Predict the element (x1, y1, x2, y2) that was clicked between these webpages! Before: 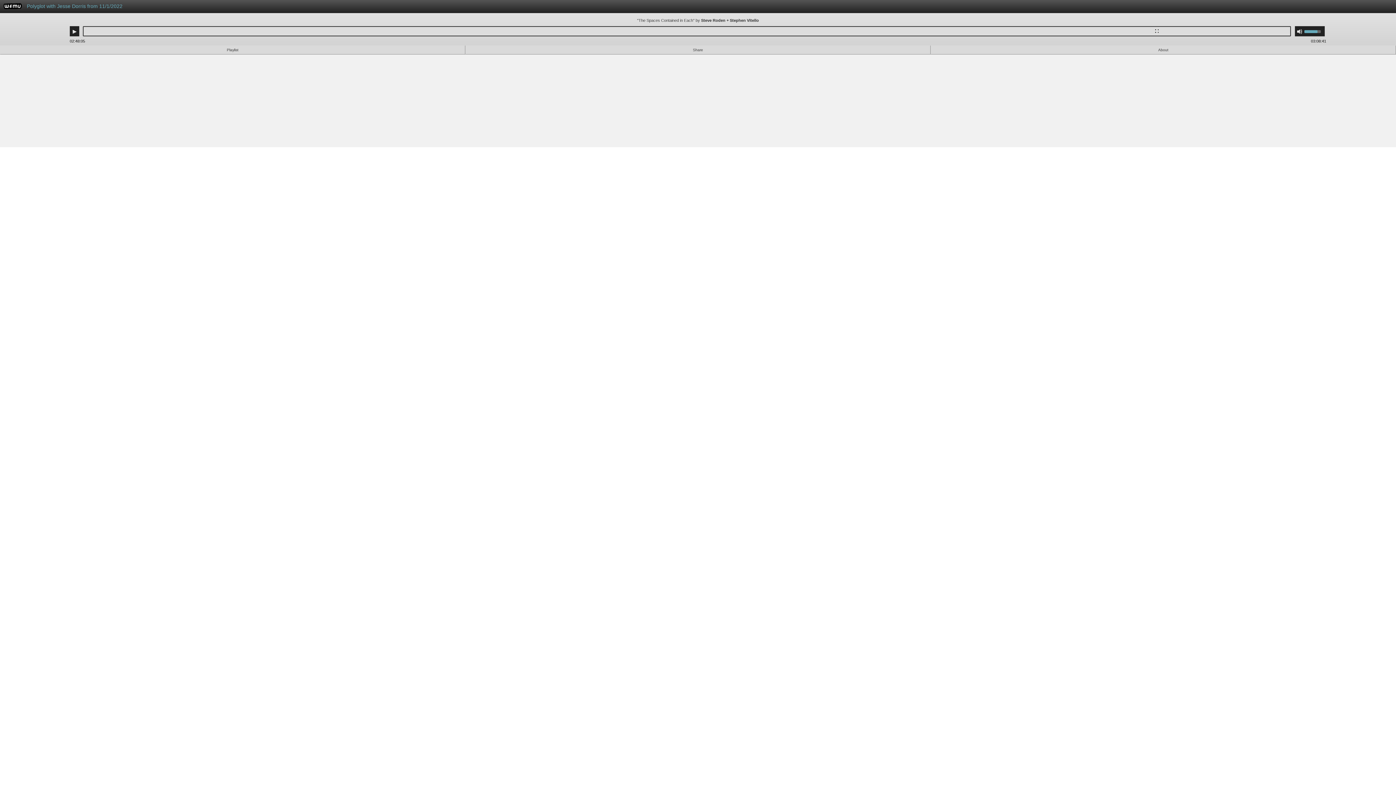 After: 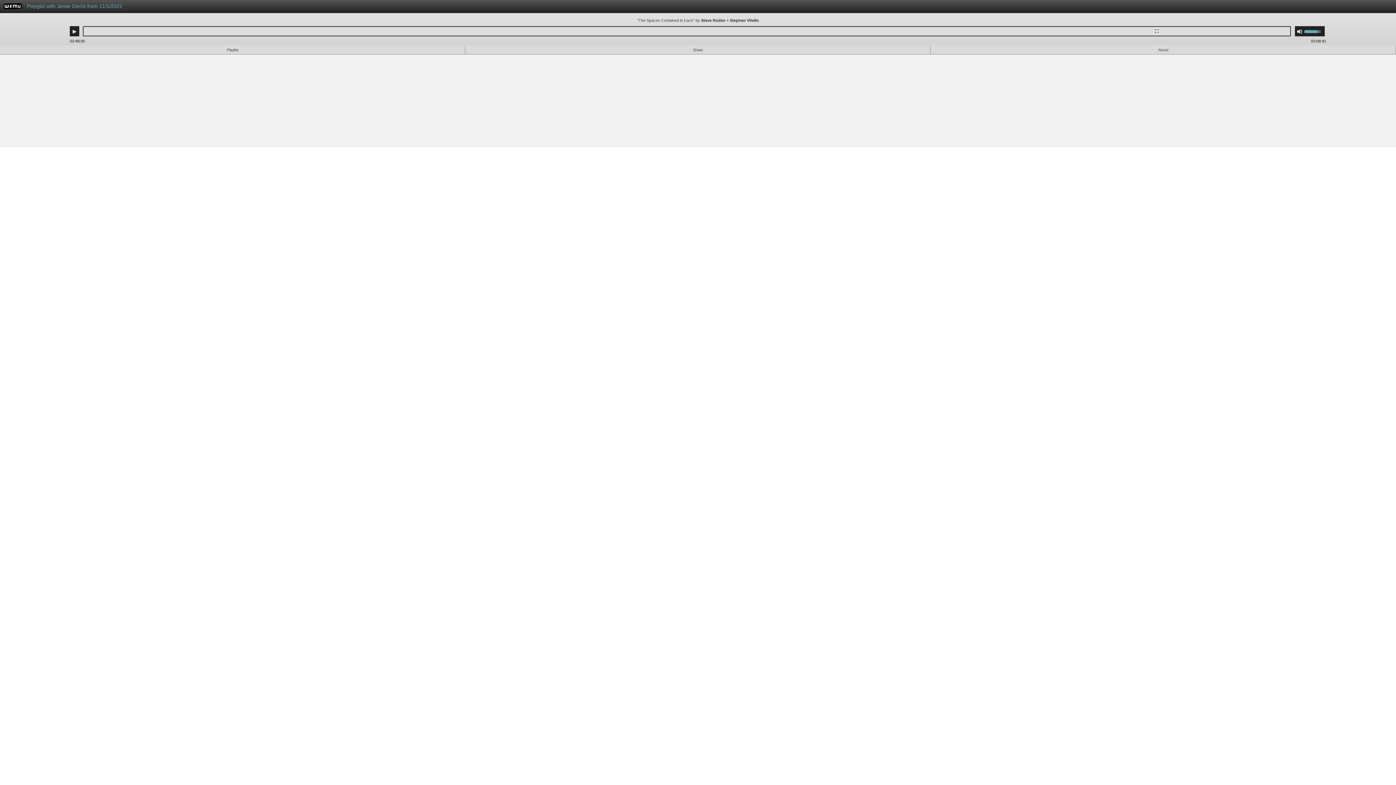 Action: label: WFMU bbox: (3, 4, 21, 10)